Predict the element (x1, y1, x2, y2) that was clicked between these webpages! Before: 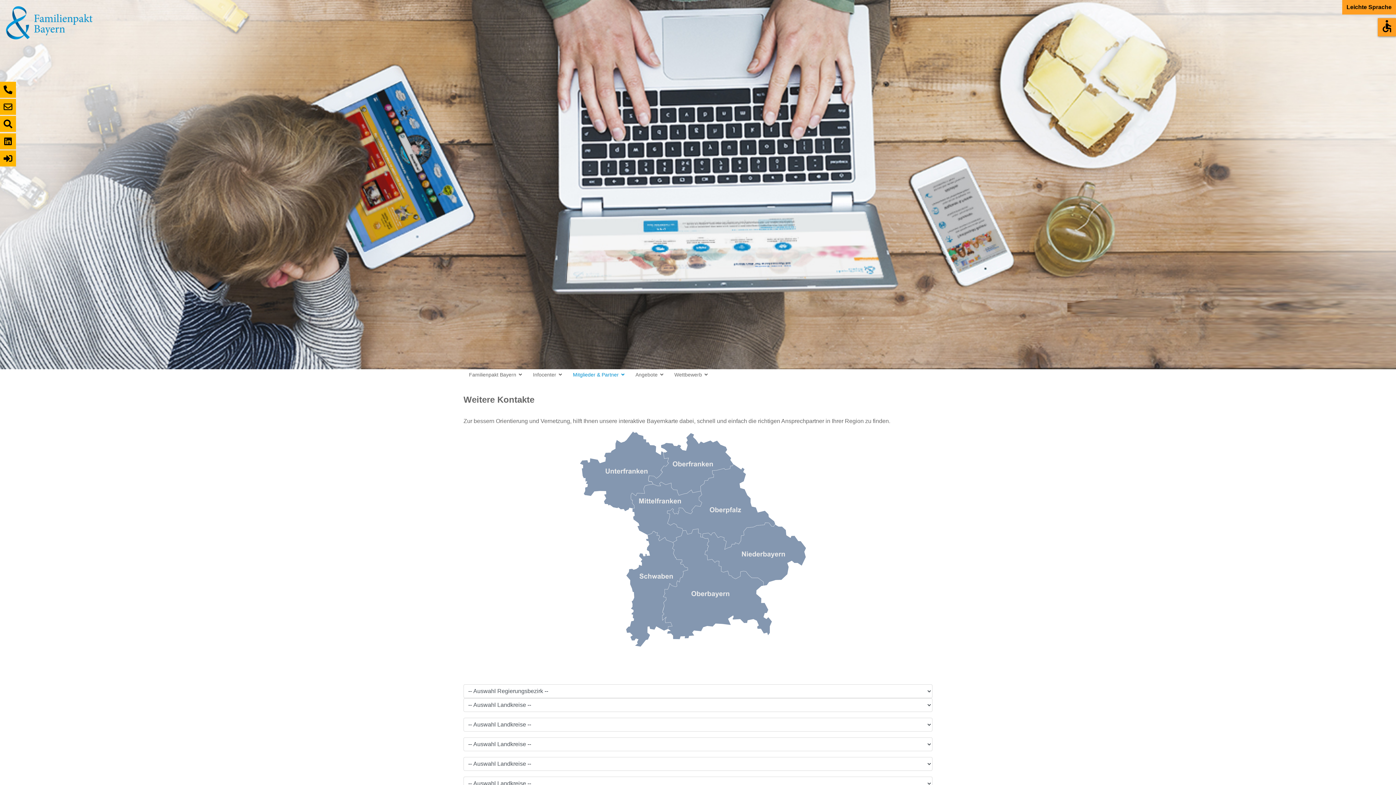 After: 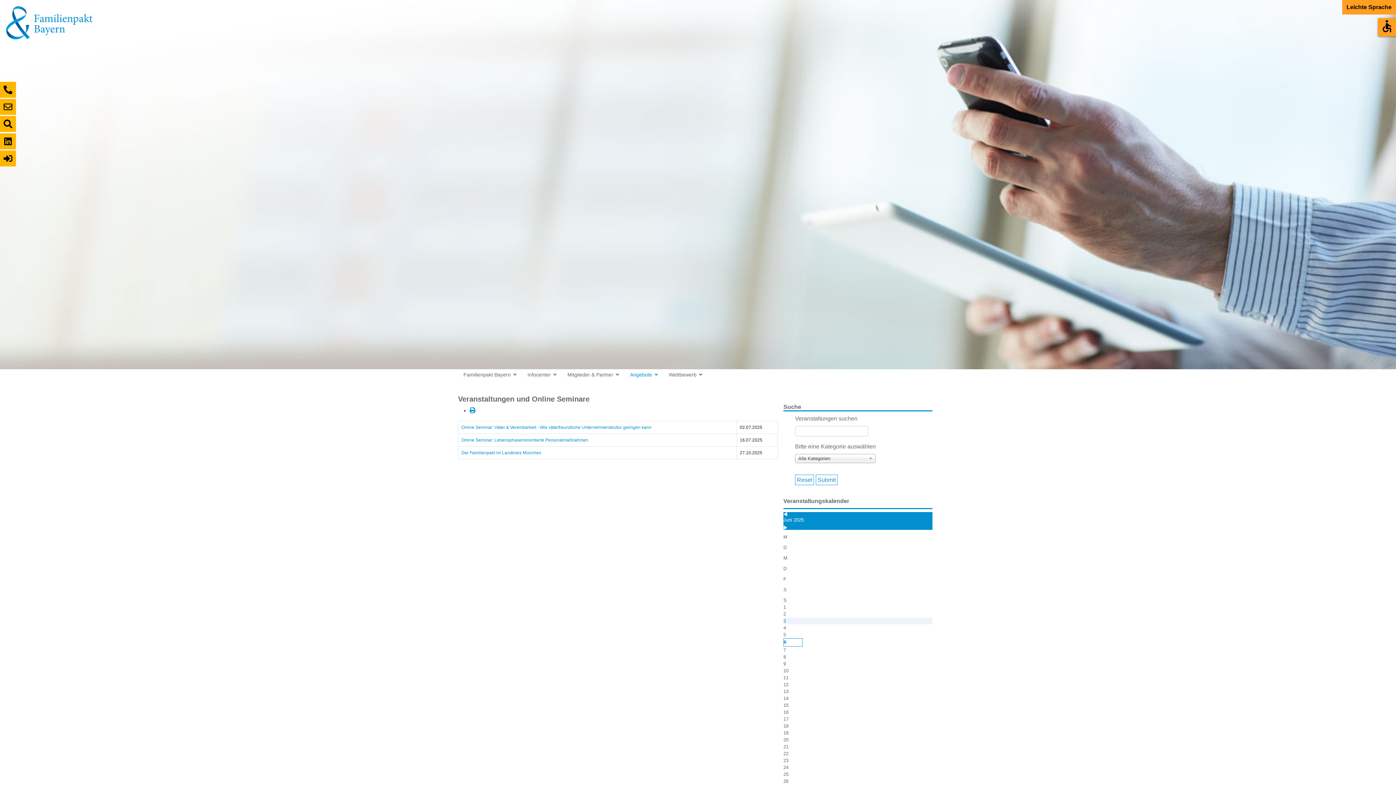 Action: bbox: (630, 369, 669, 380) label: Angebote